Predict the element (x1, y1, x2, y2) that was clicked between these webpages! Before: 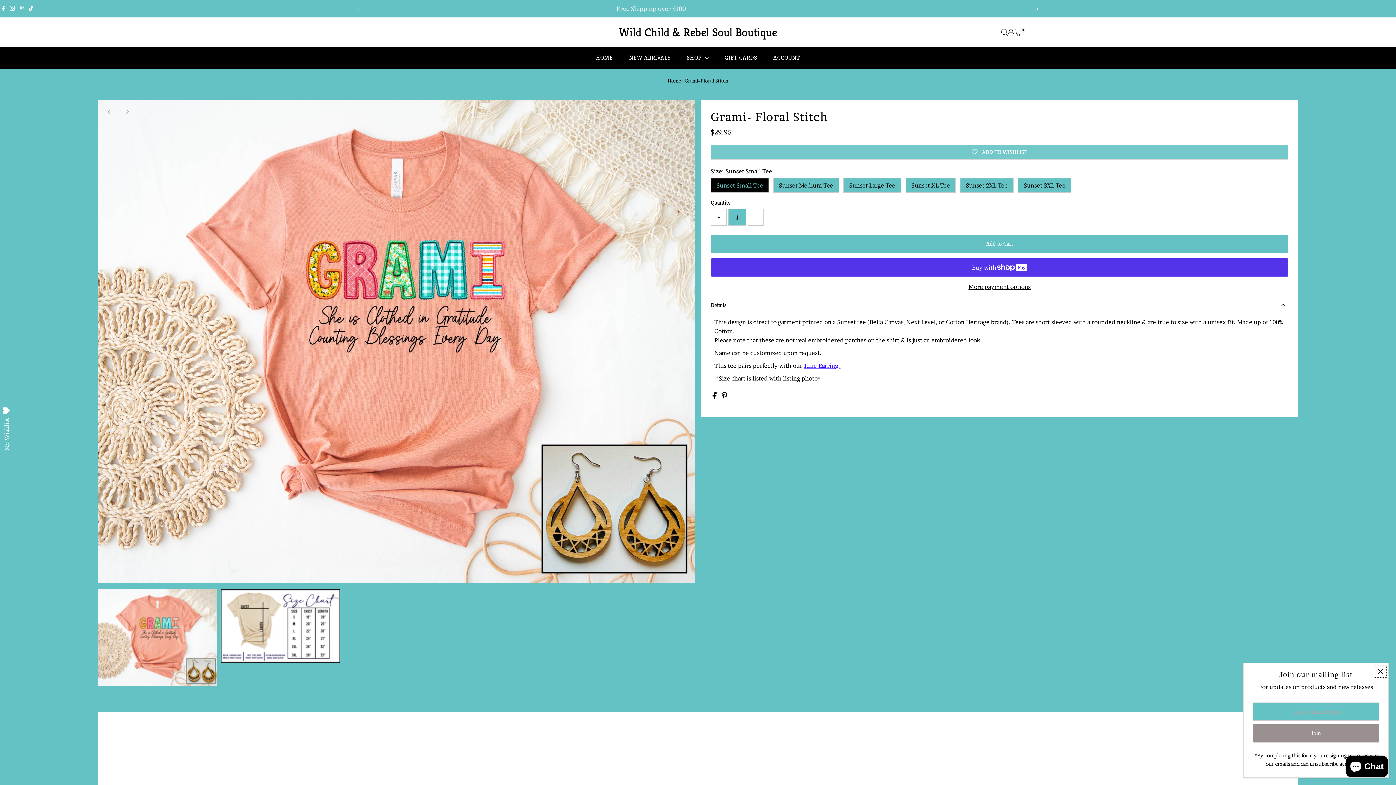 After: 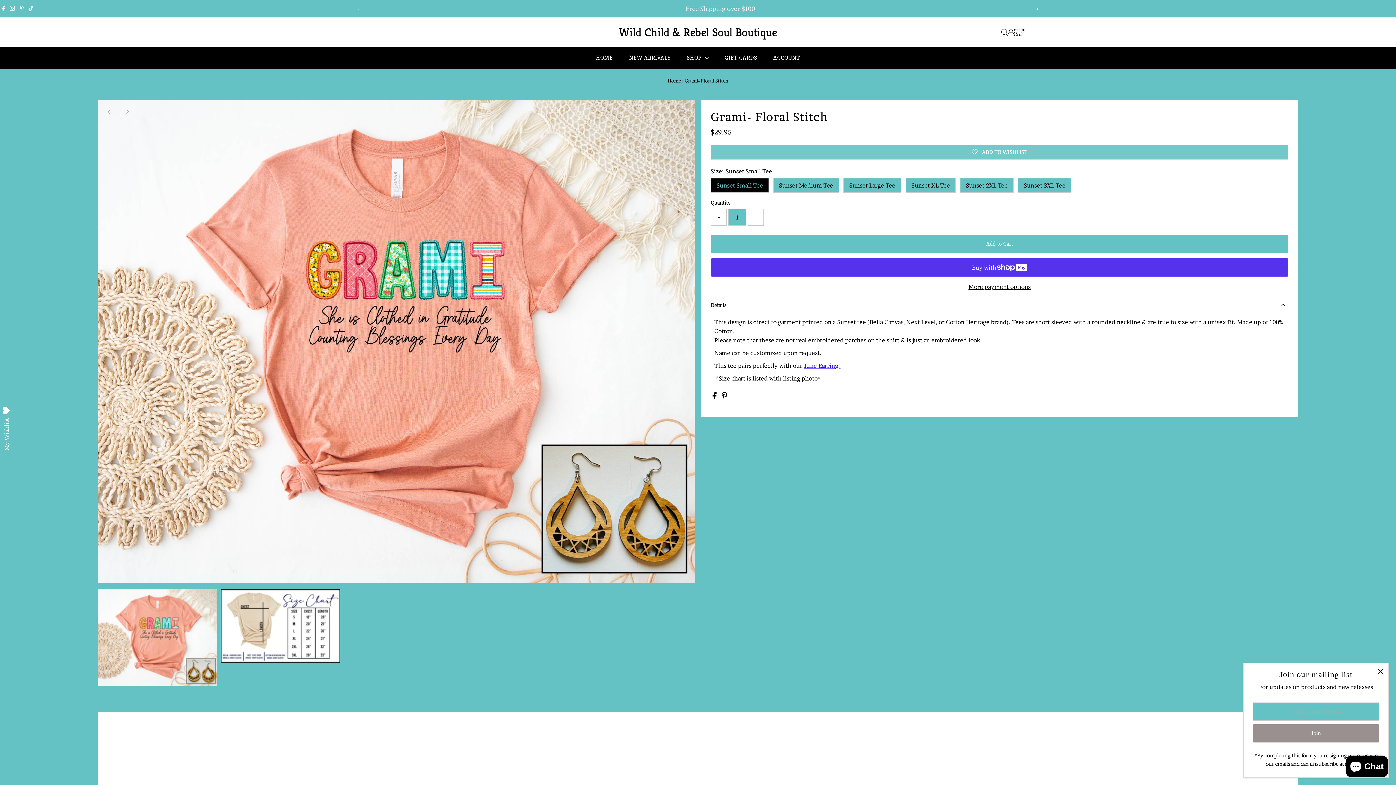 Action: label: Open cart bbox: (1014, 29, 1022, 35)